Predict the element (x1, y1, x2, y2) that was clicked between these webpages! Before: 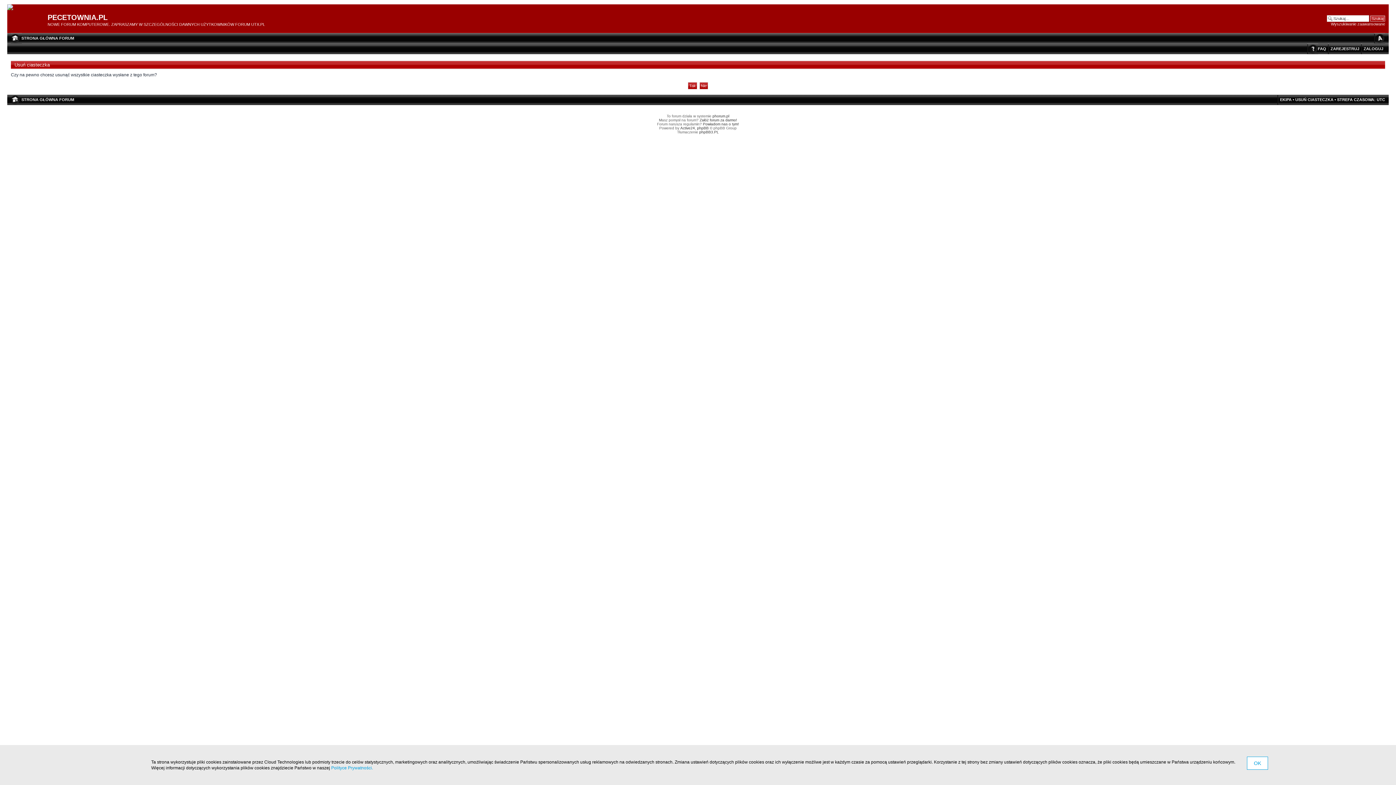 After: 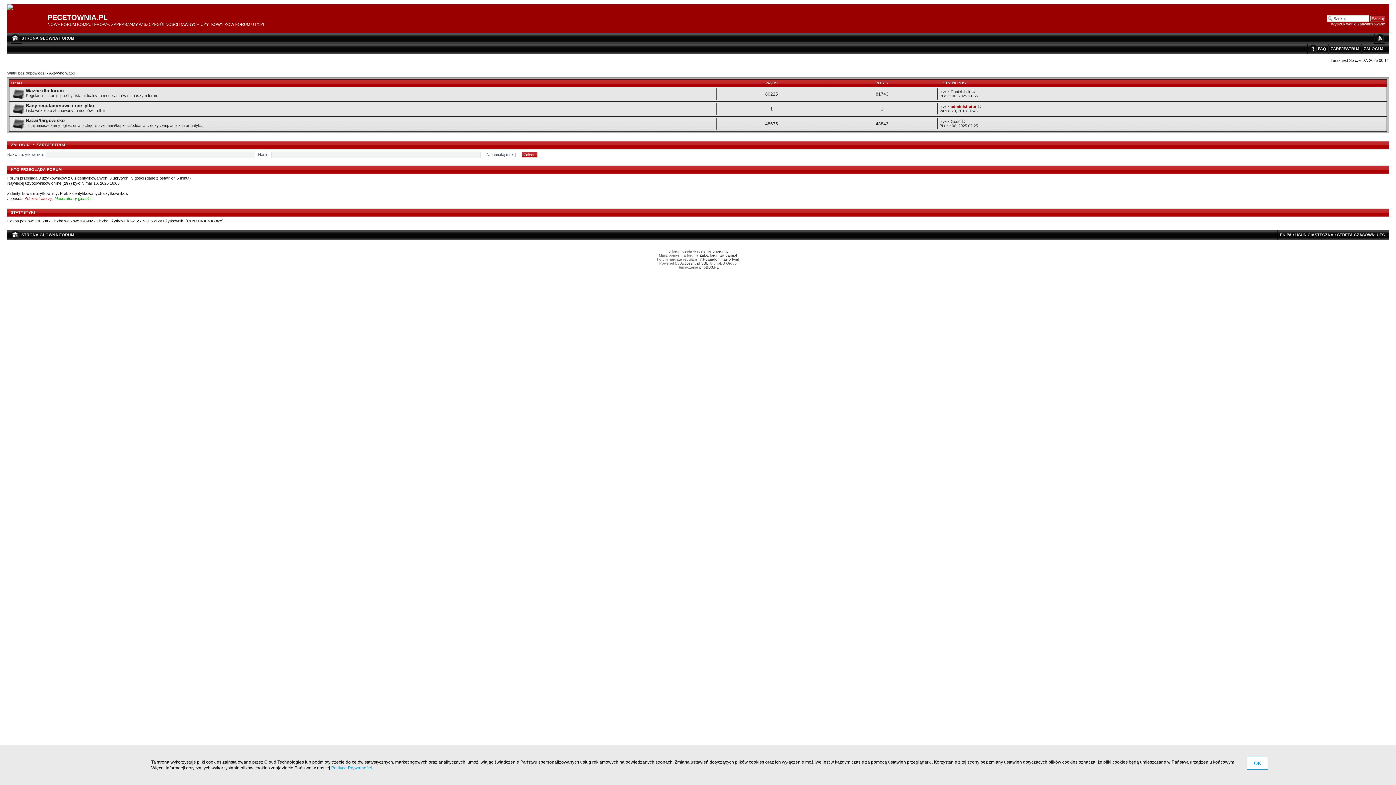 Action: label: STRONA GŁÓWNA FORUM bbox: (21, 35, 74, 40)